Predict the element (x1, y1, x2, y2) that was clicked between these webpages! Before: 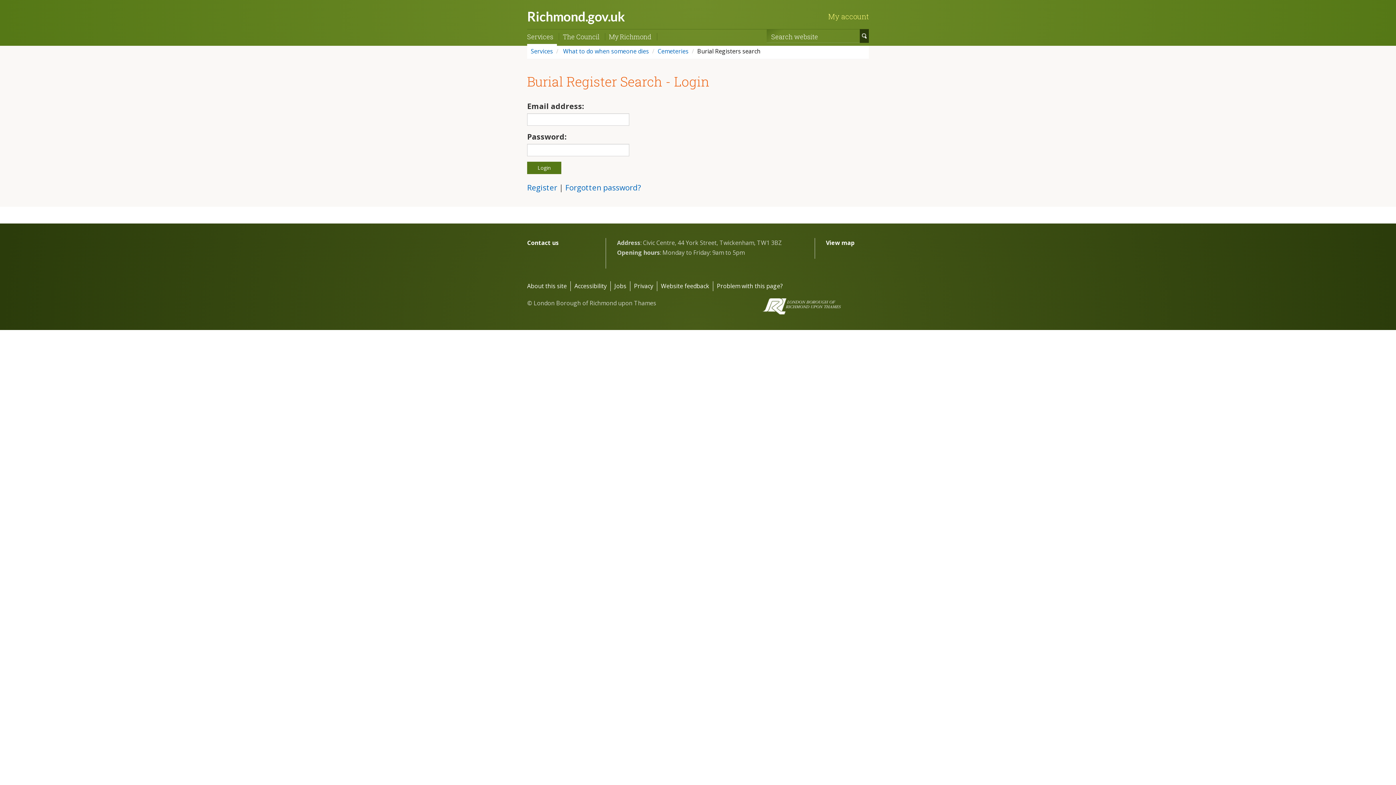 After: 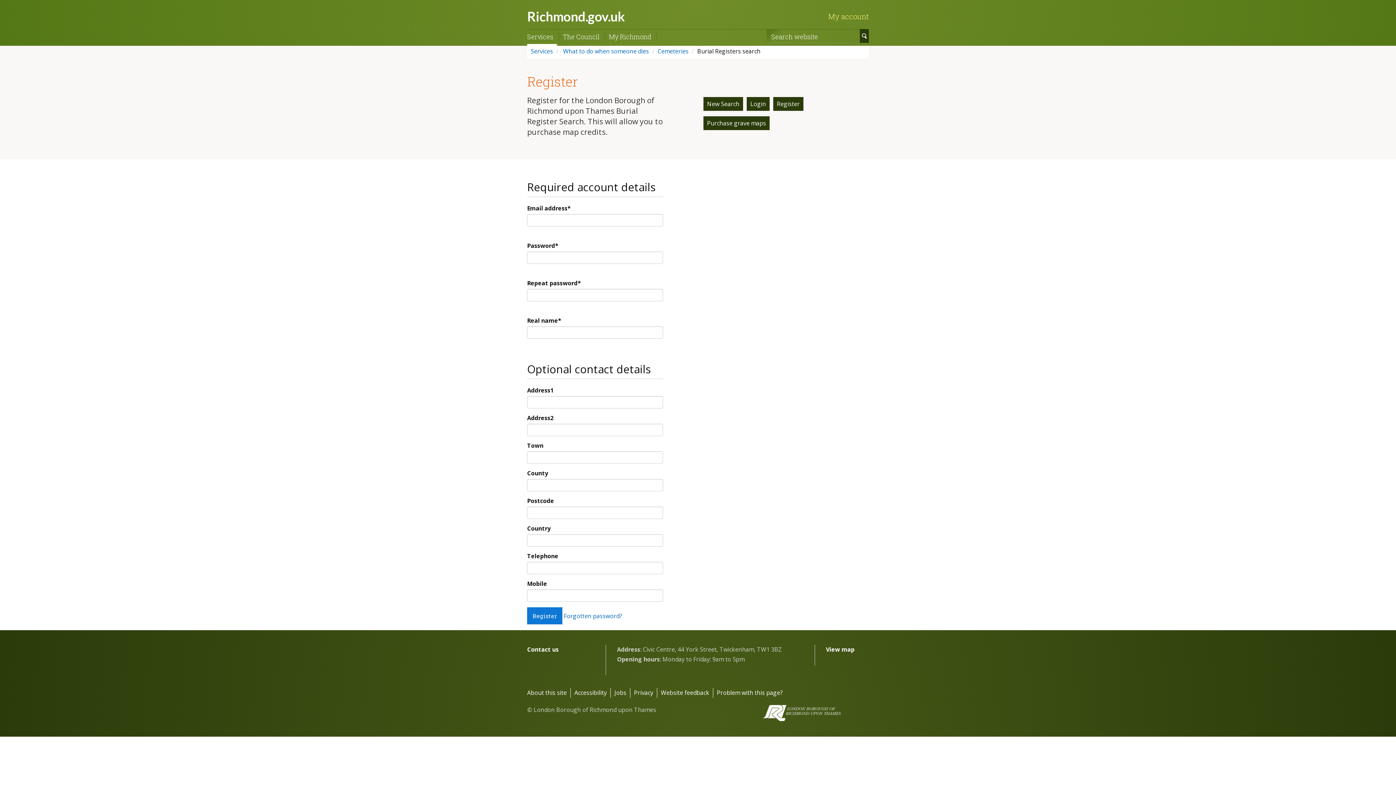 Action: label: Register bbox: (527, 182, 557, 192)